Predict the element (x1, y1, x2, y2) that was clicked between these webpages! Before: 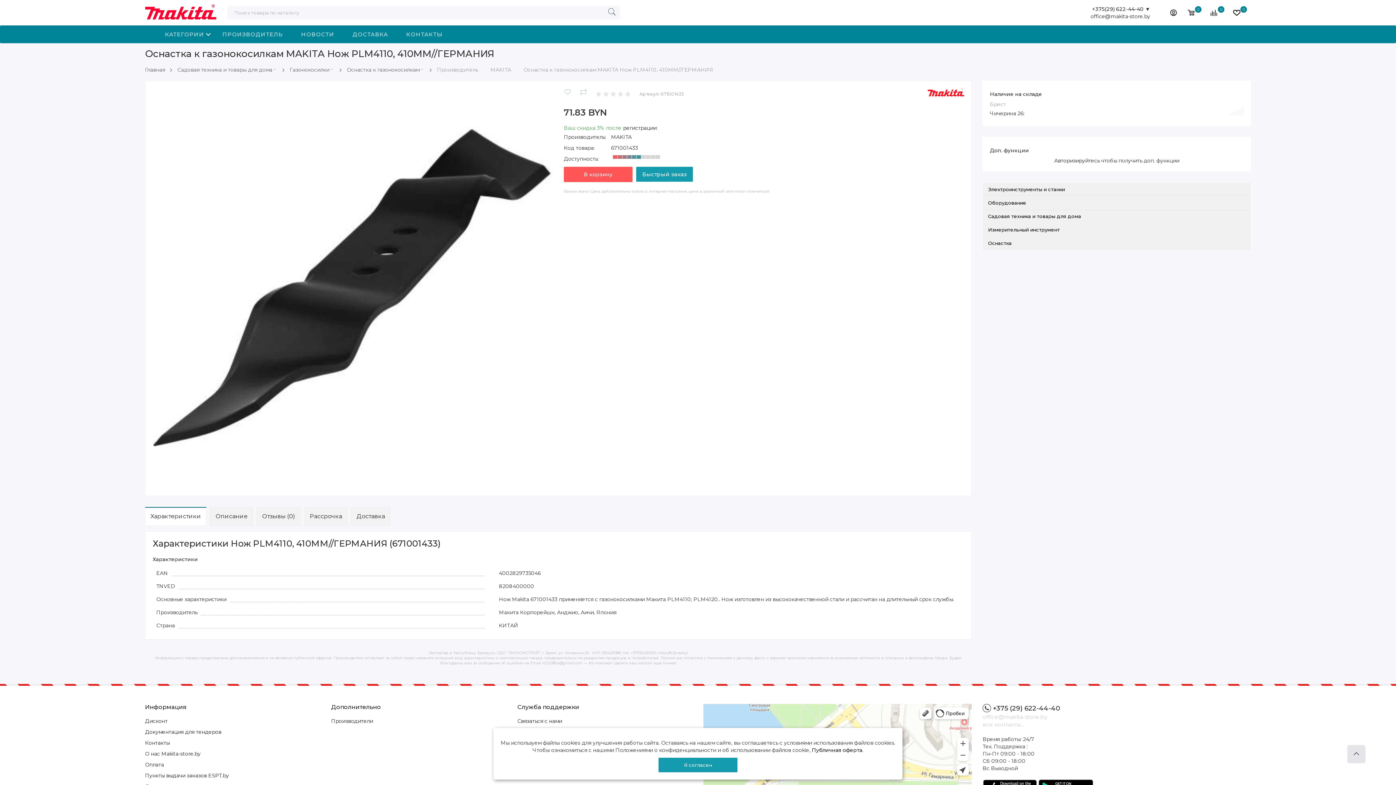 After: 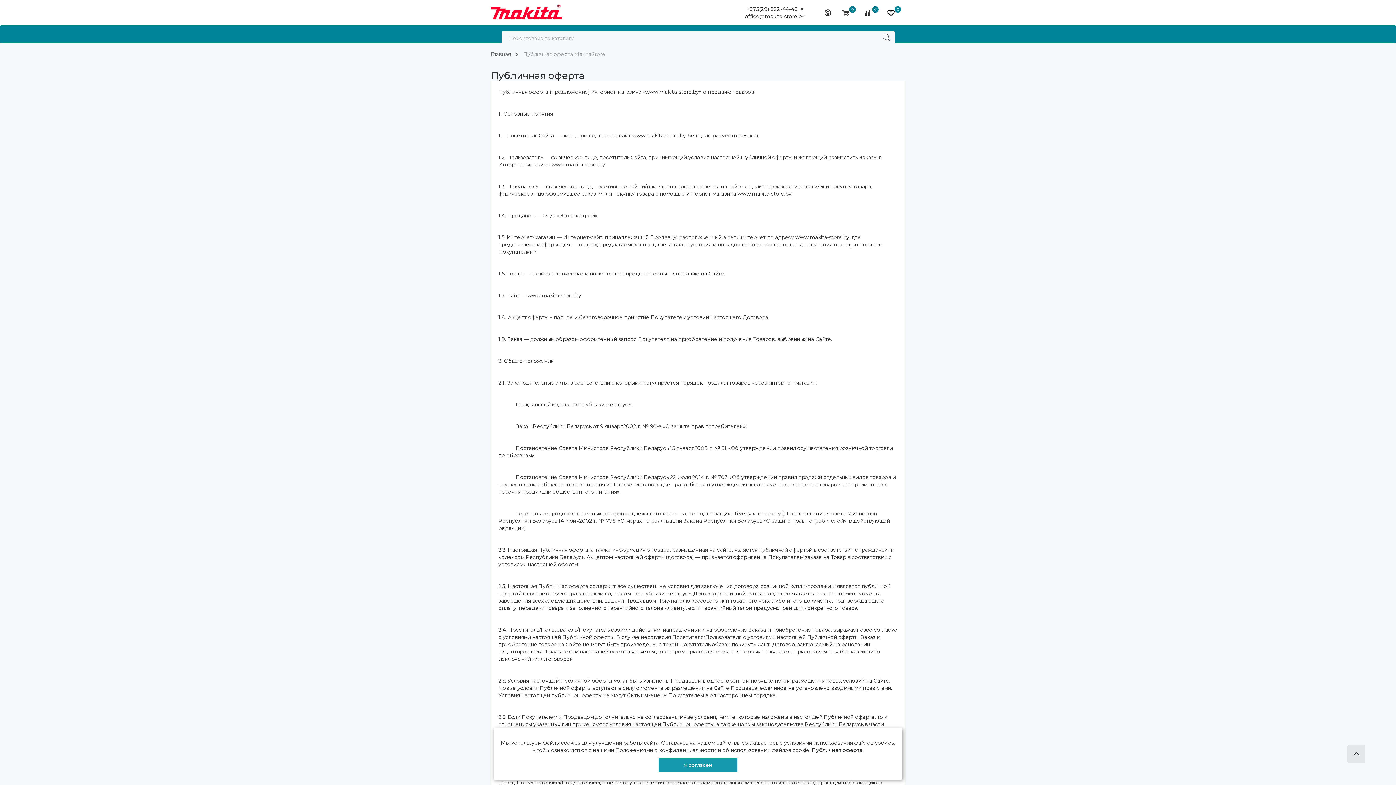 Action: bbox: (812, 747, 862, 753) label: Публичная оферта